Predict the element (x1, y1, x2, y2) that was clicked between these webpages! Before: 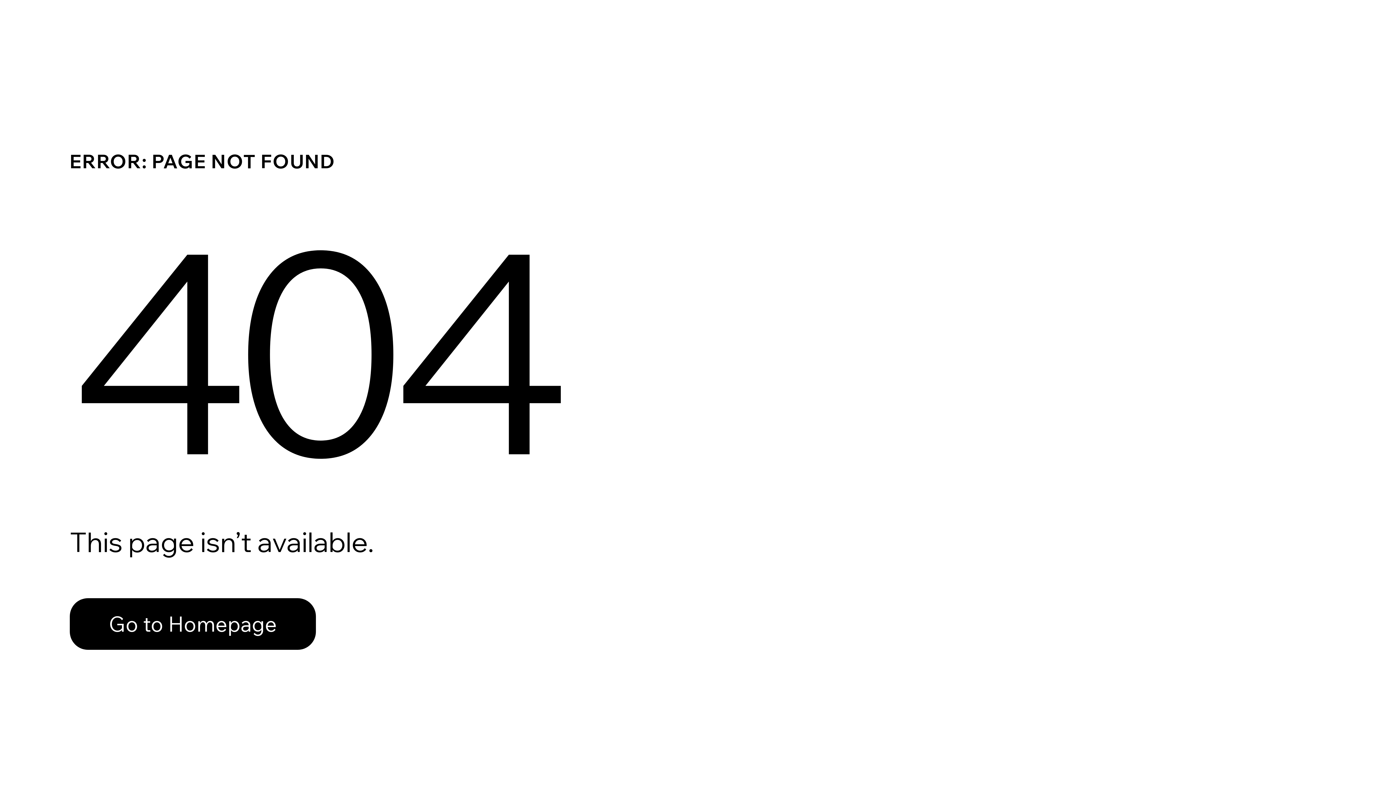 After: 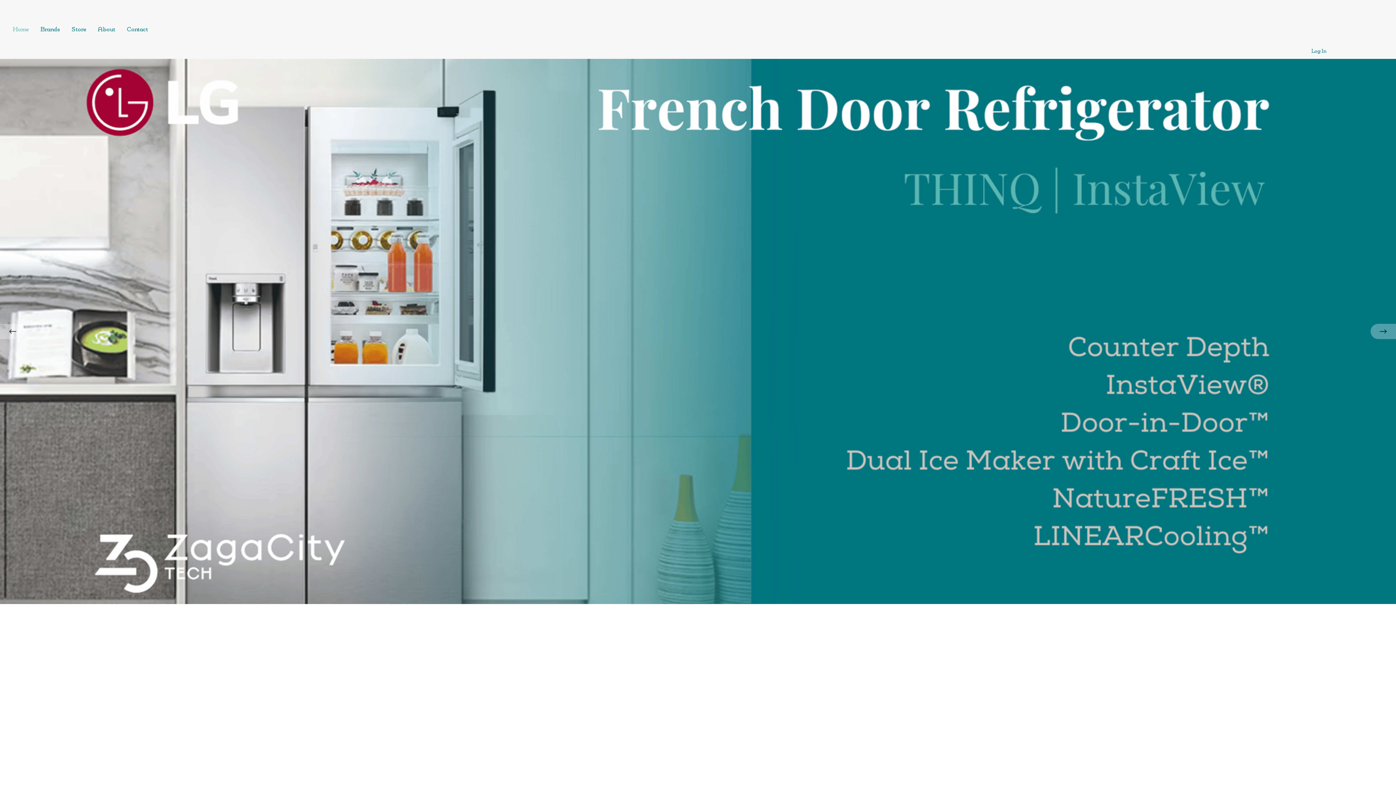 Action: label: Go to Homepage bbox: (69, 582, 768, 659)